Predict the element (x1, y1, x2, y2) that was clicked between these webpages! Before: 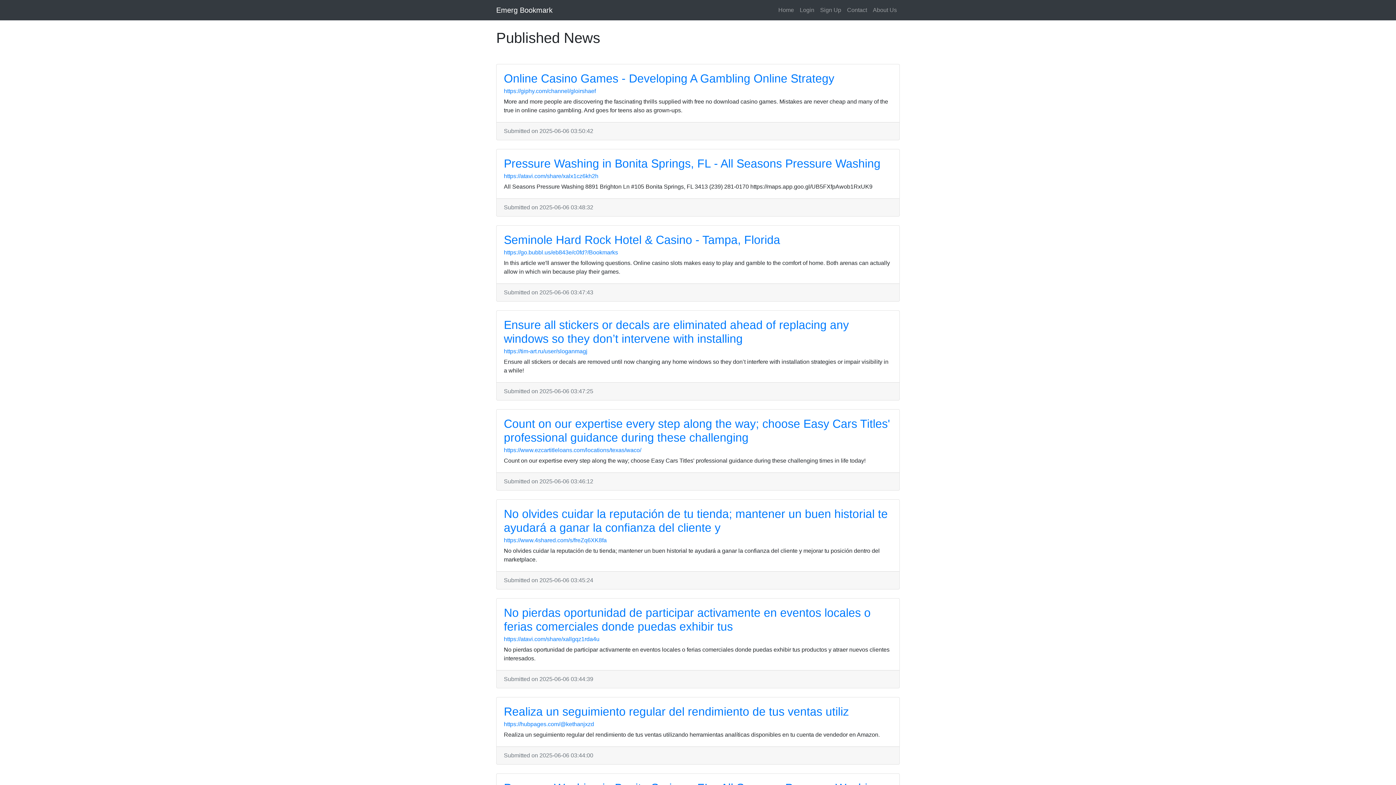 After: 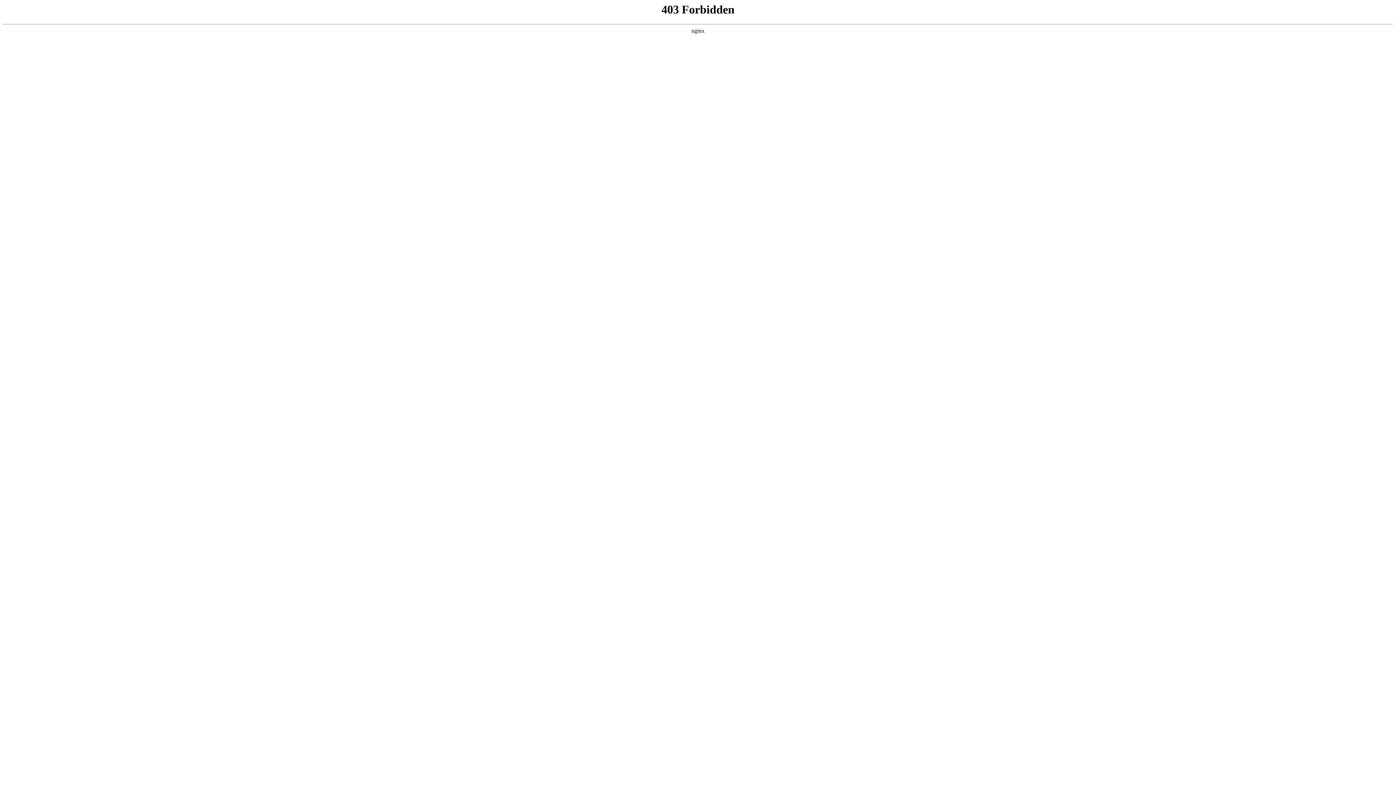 Action: bbox: (504, 348, 587, 354) label: https://tim-art.ru/user/sloganmagj